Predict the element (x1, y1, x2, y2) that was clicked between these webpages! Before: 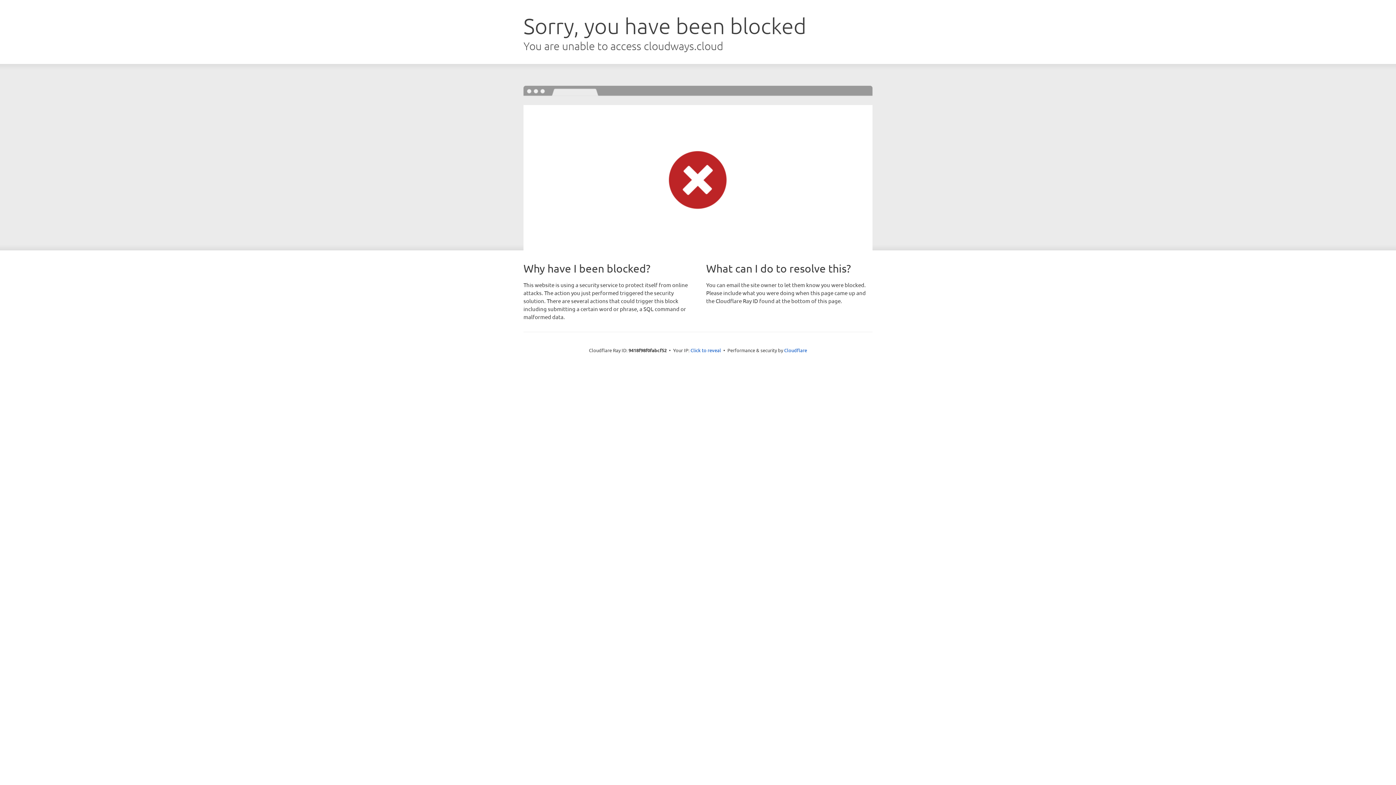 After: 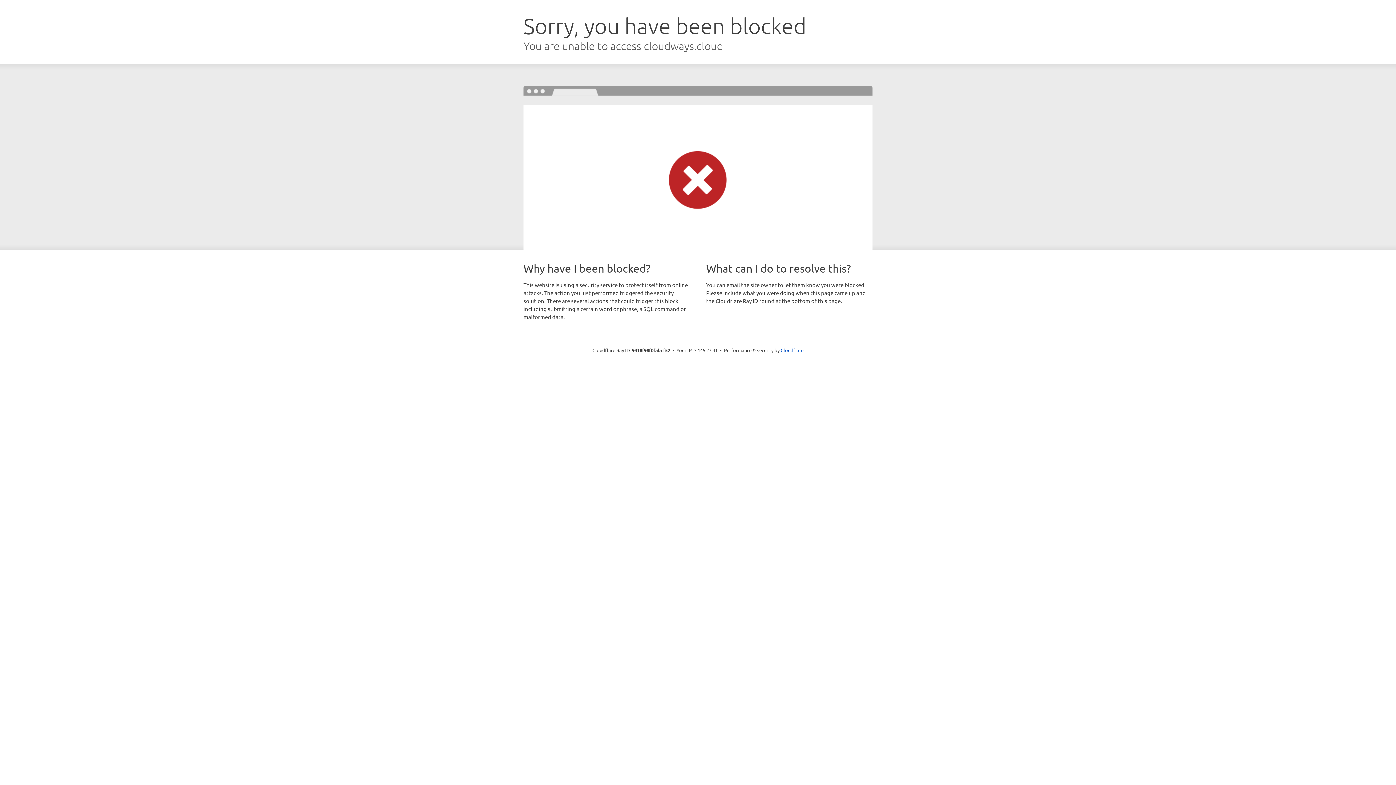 Action: label: Click to reveal bbox: (690, 346, 721, 353)